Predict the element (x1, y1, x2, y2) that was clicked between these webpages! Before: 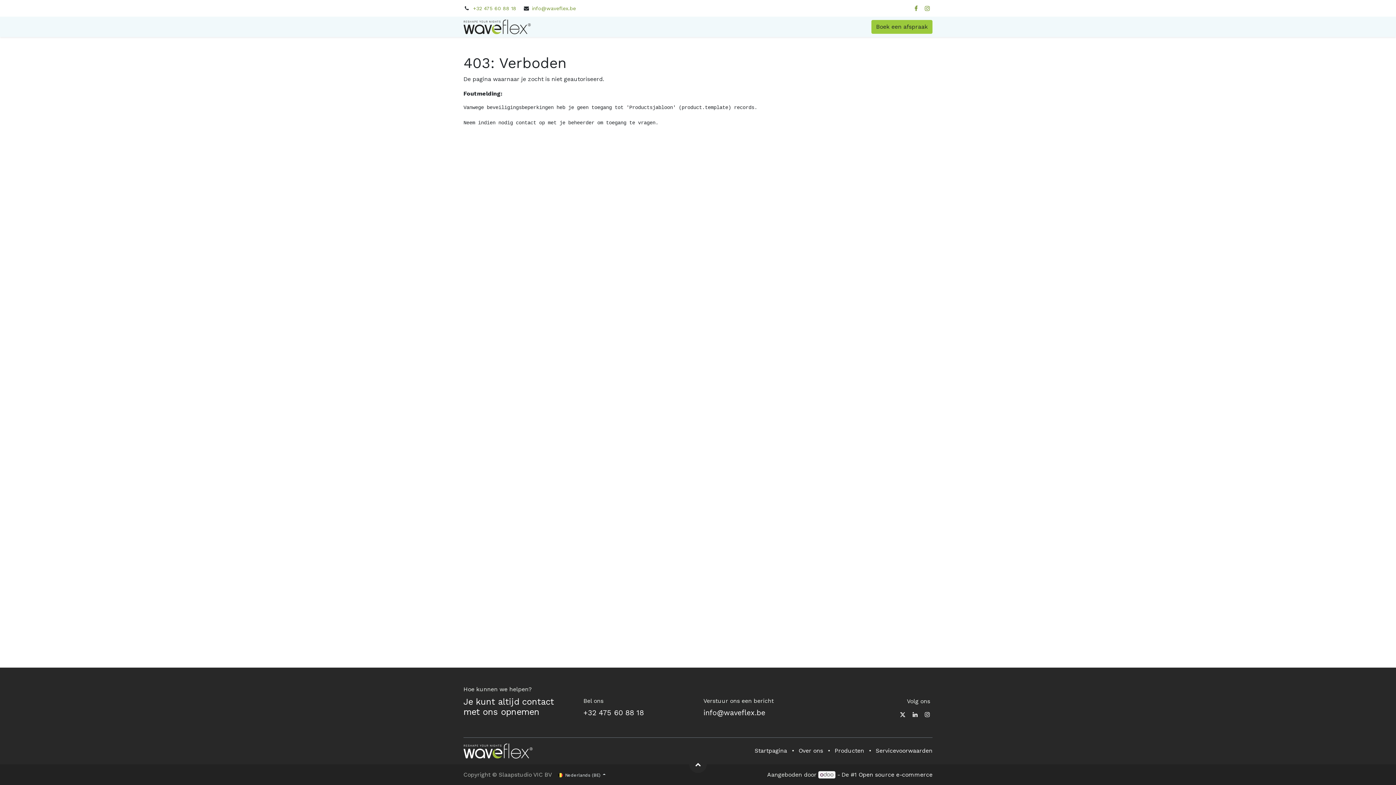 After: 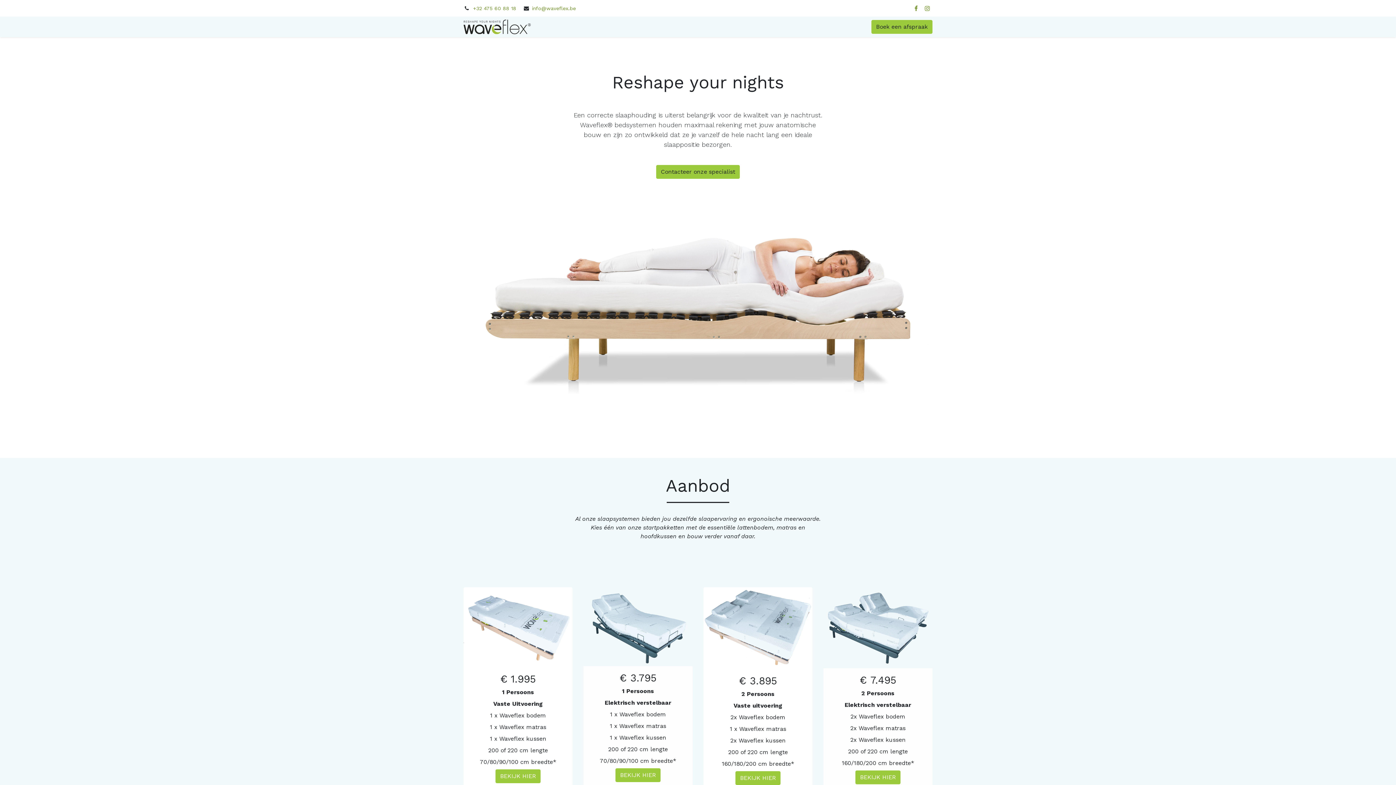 Action: bbox: (463, 19, 530, 34)